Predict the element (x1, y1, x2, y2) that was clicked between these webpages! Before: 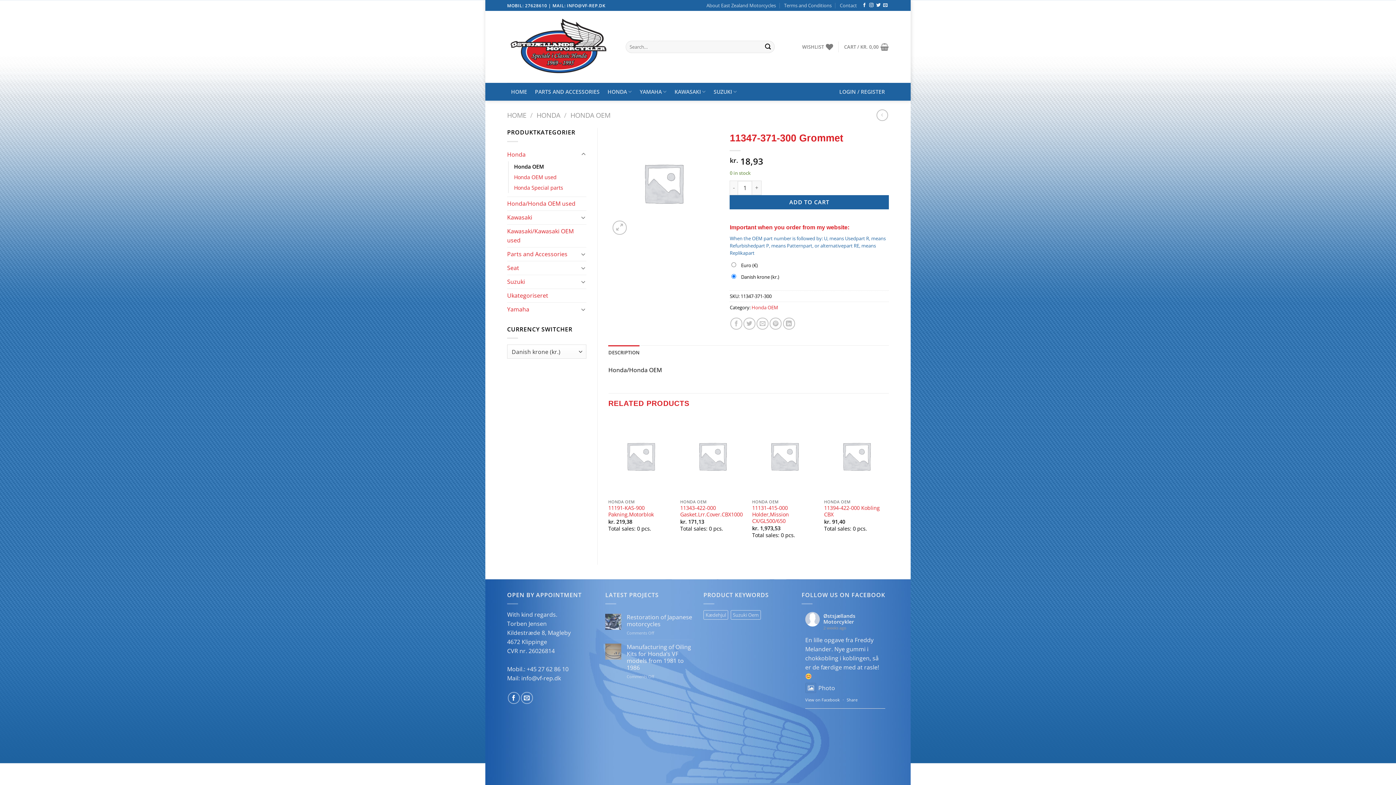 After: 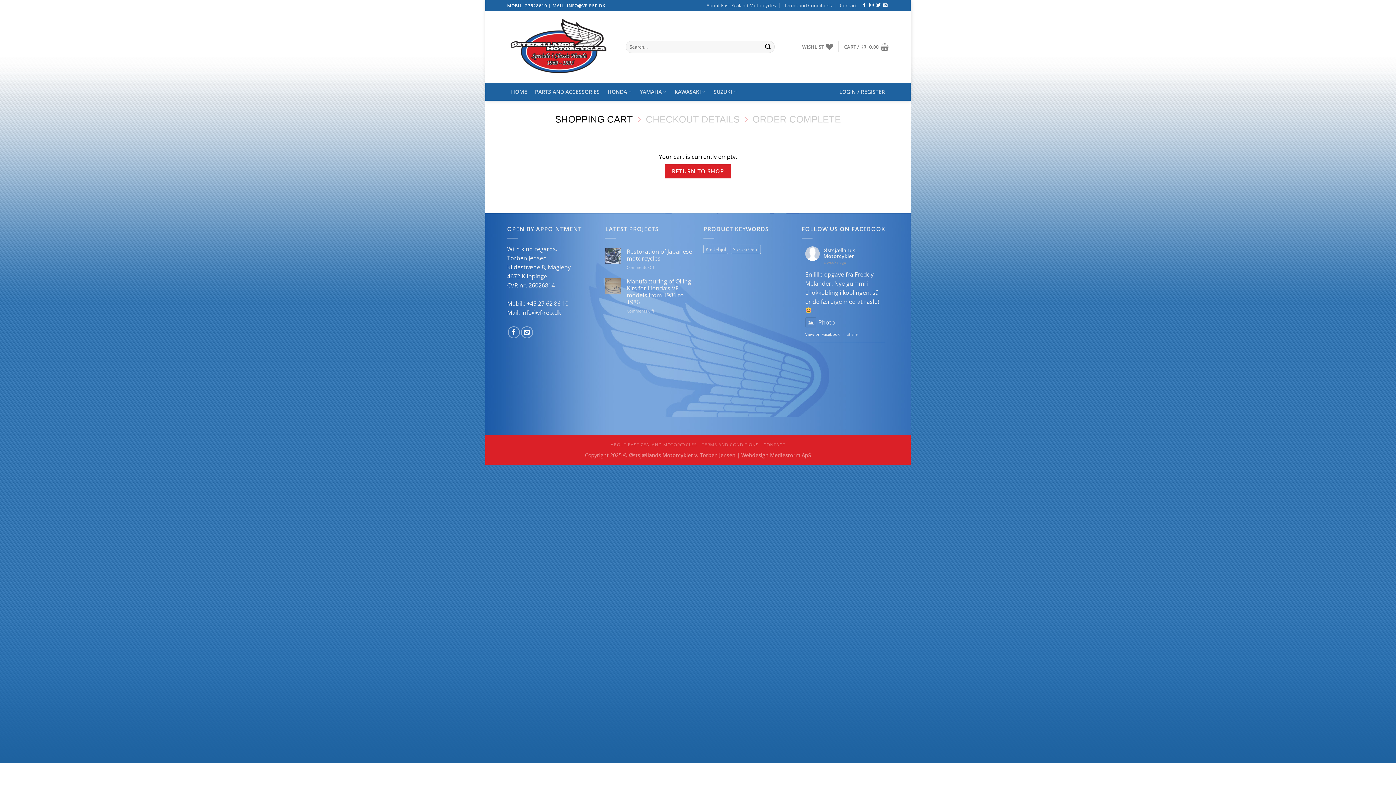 Action: label: CART / KR. 0,00 bbox: (844, 38, 889, 54)